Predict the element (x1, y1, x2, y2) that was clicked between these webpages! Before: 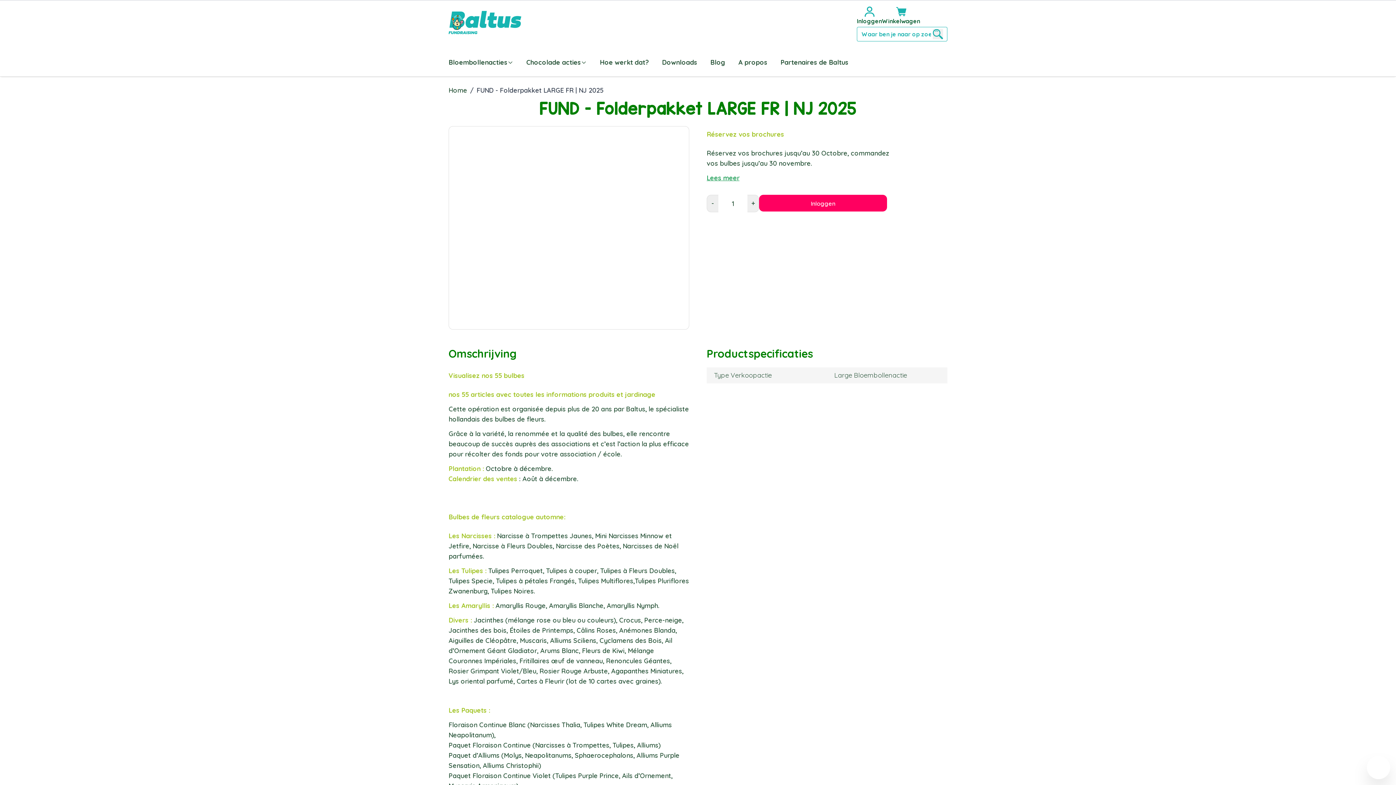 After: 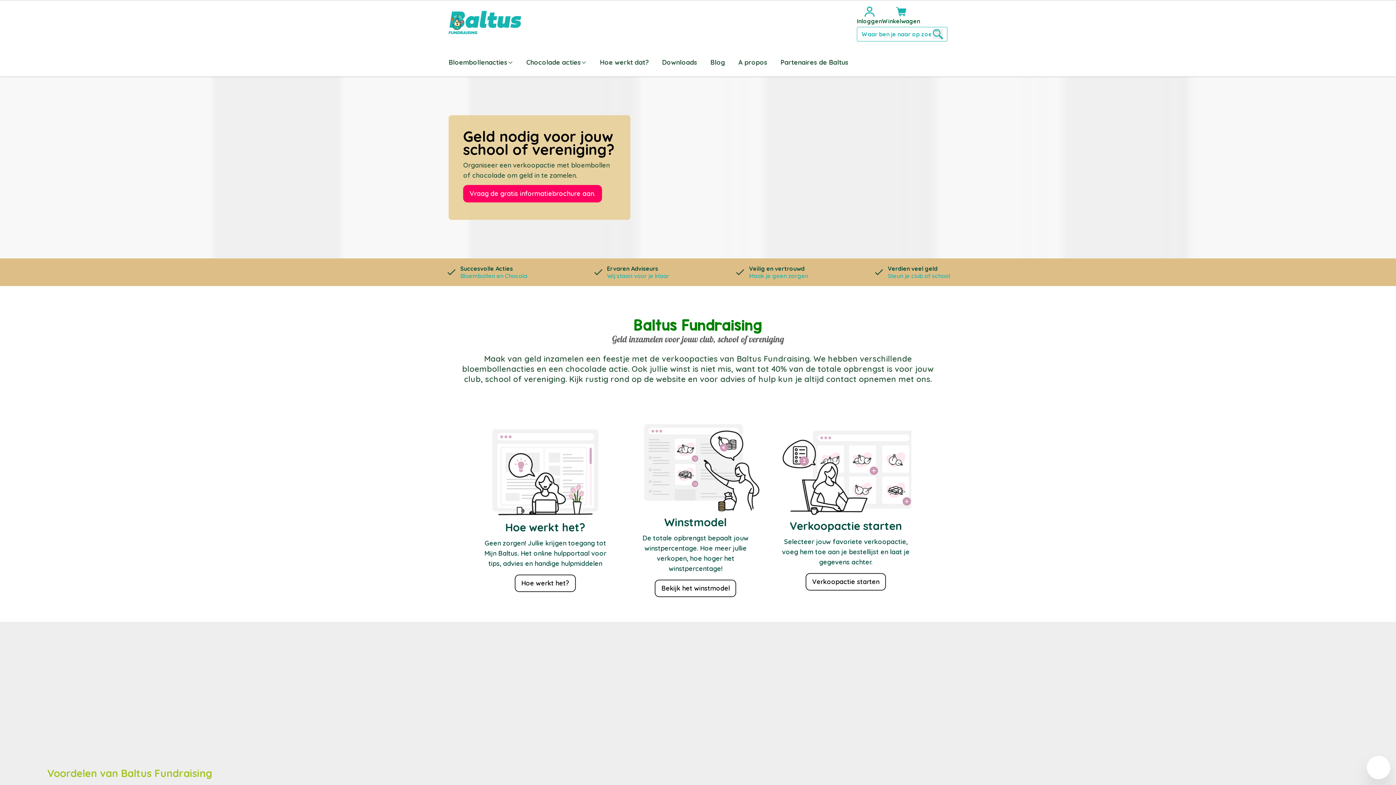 Action: label: Home bbox: (448, 85, 467, 95)